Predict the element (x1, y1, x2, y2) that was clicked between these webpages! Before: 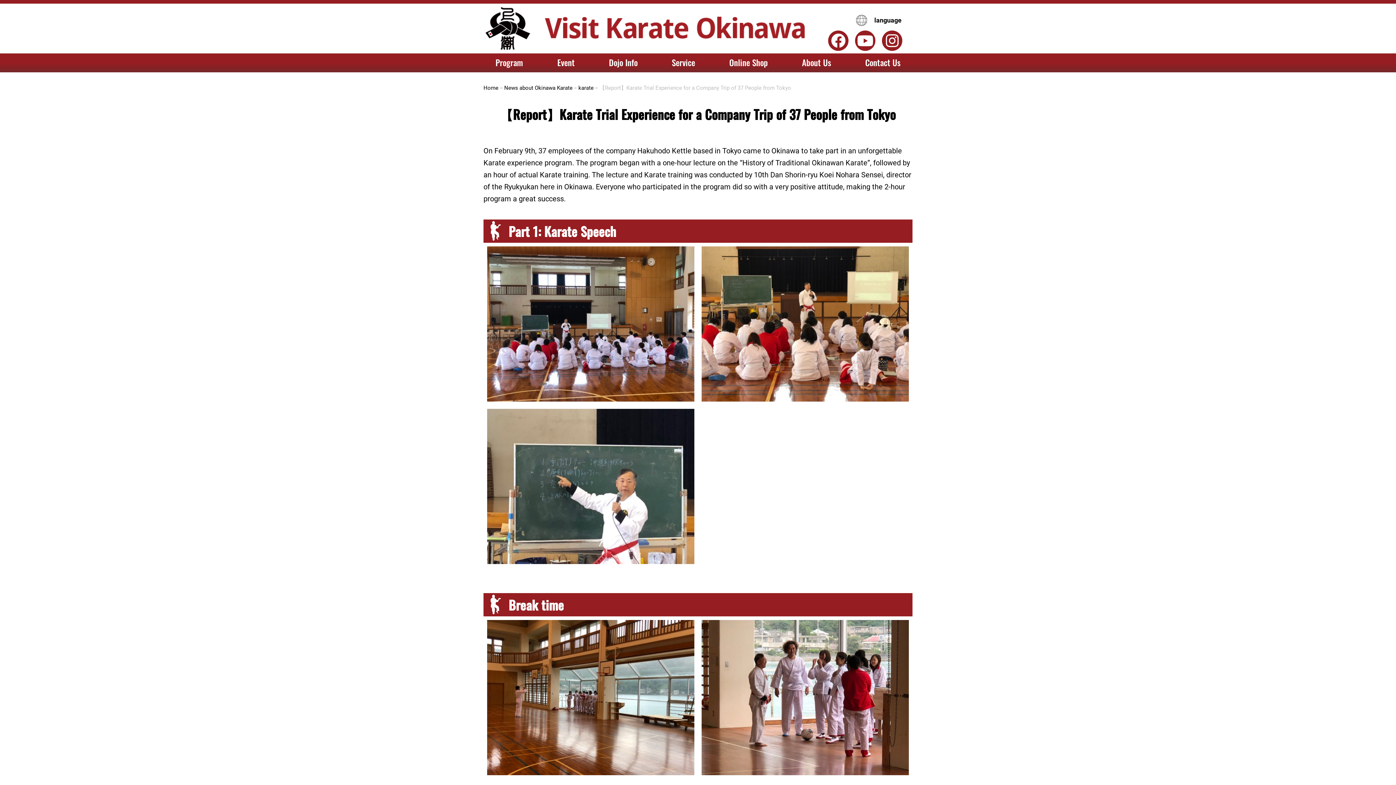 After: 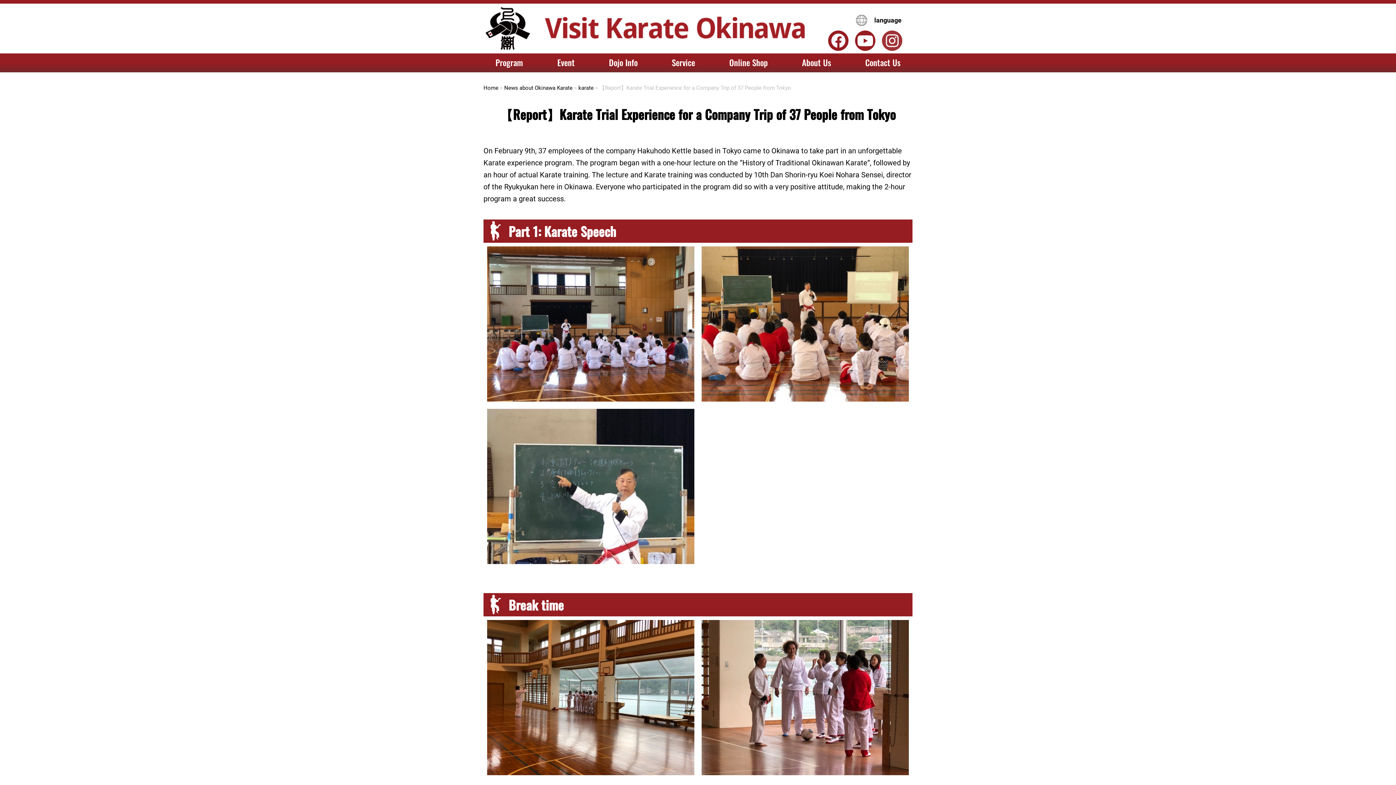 Action: label: Instagram bbox: (882, 30, 902, 50)